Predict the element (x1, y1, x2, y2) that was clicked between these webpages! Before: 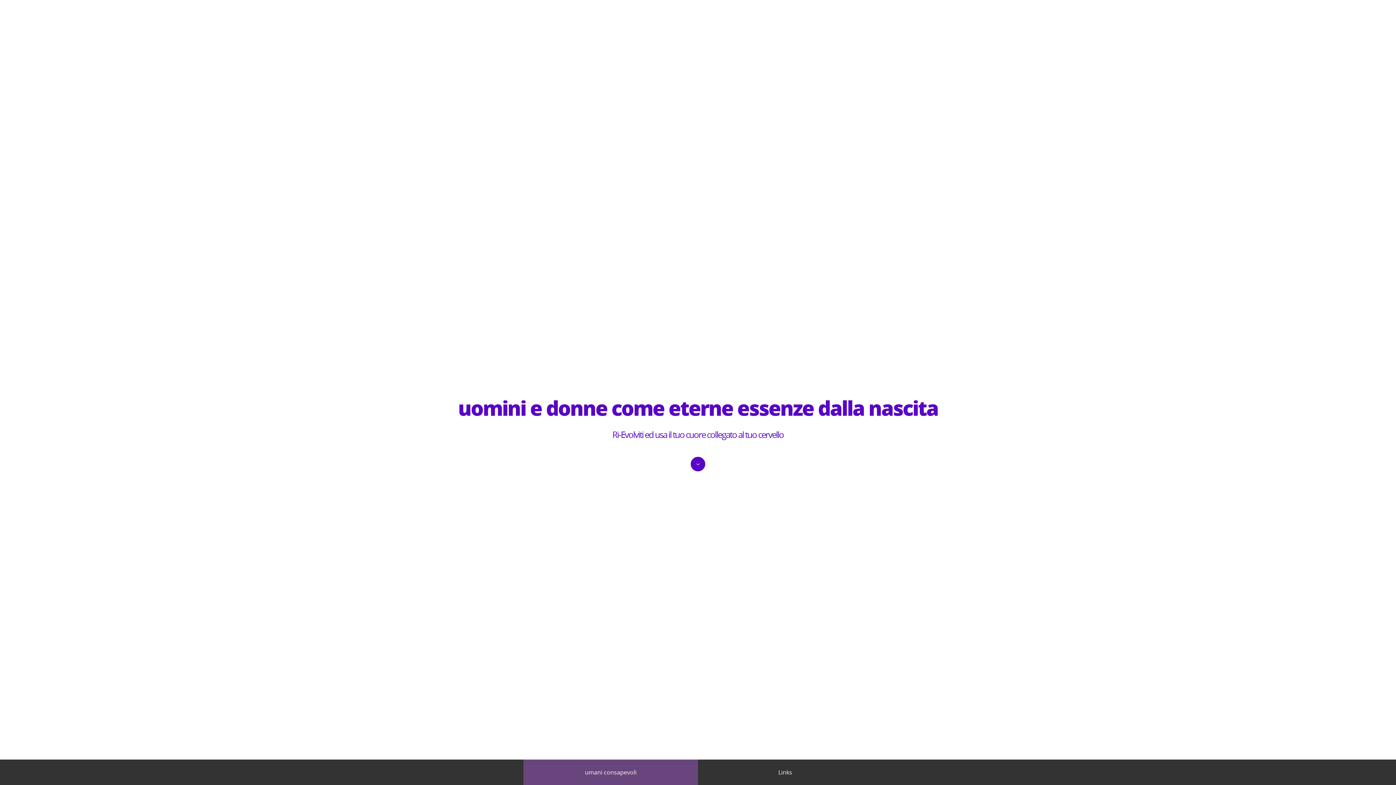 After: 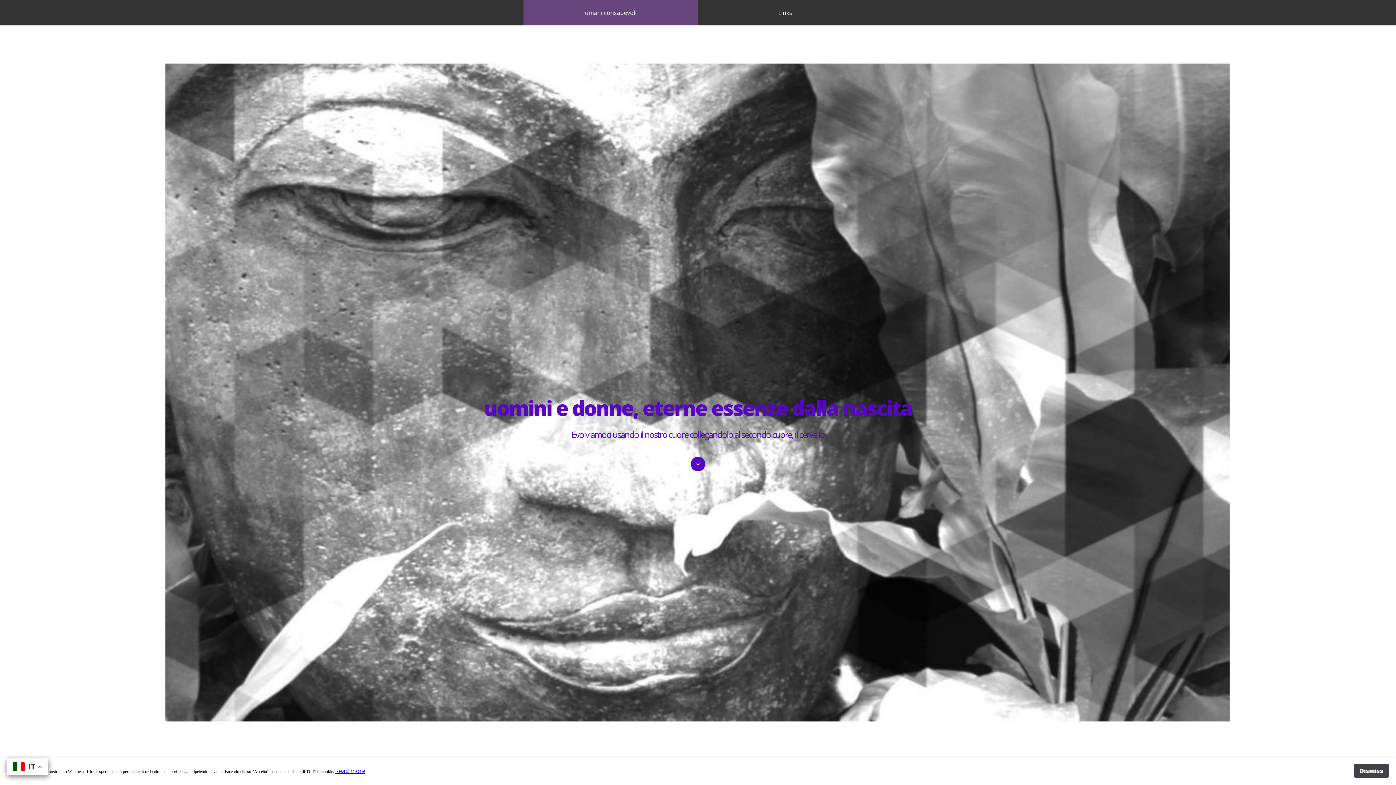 Action: label: umani consapevoli bbox: (523, 760, 698, 785)